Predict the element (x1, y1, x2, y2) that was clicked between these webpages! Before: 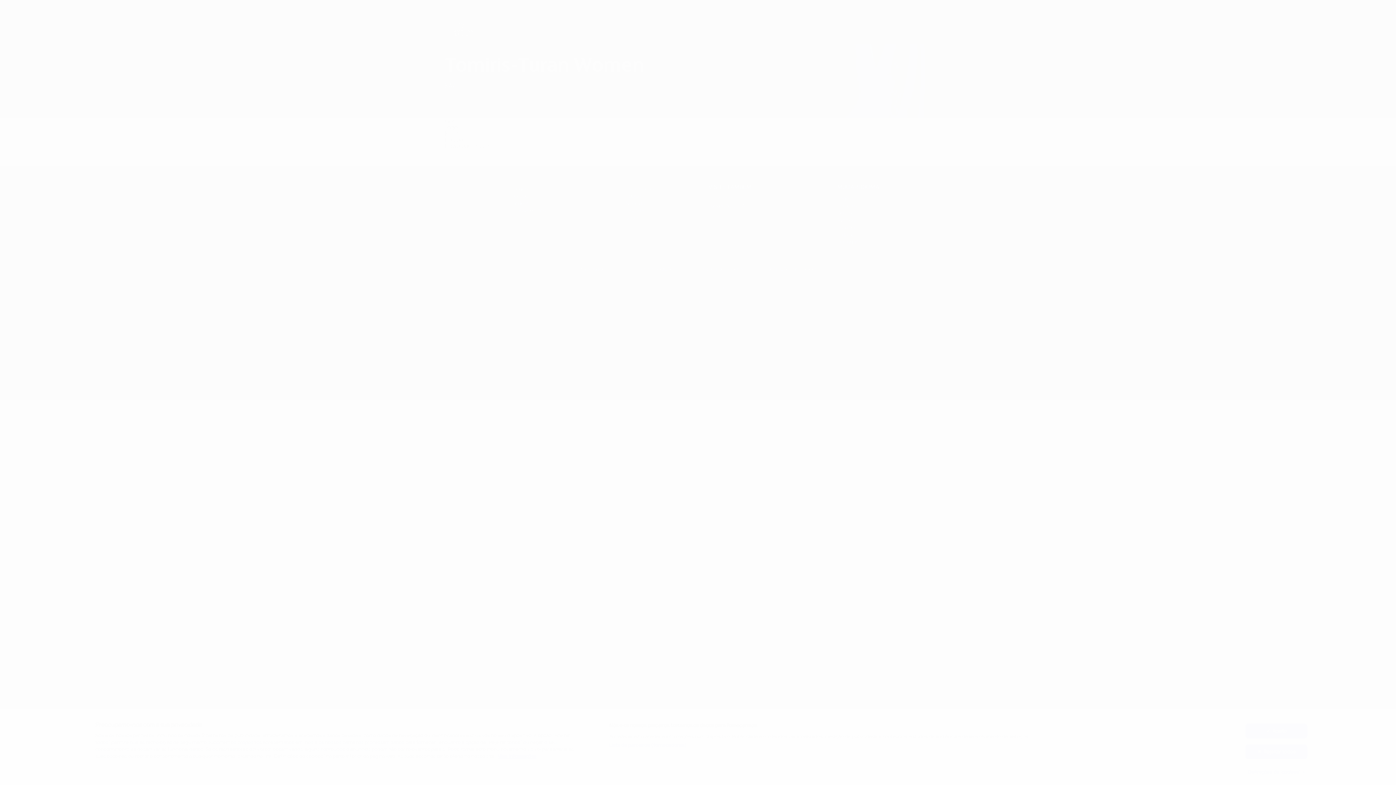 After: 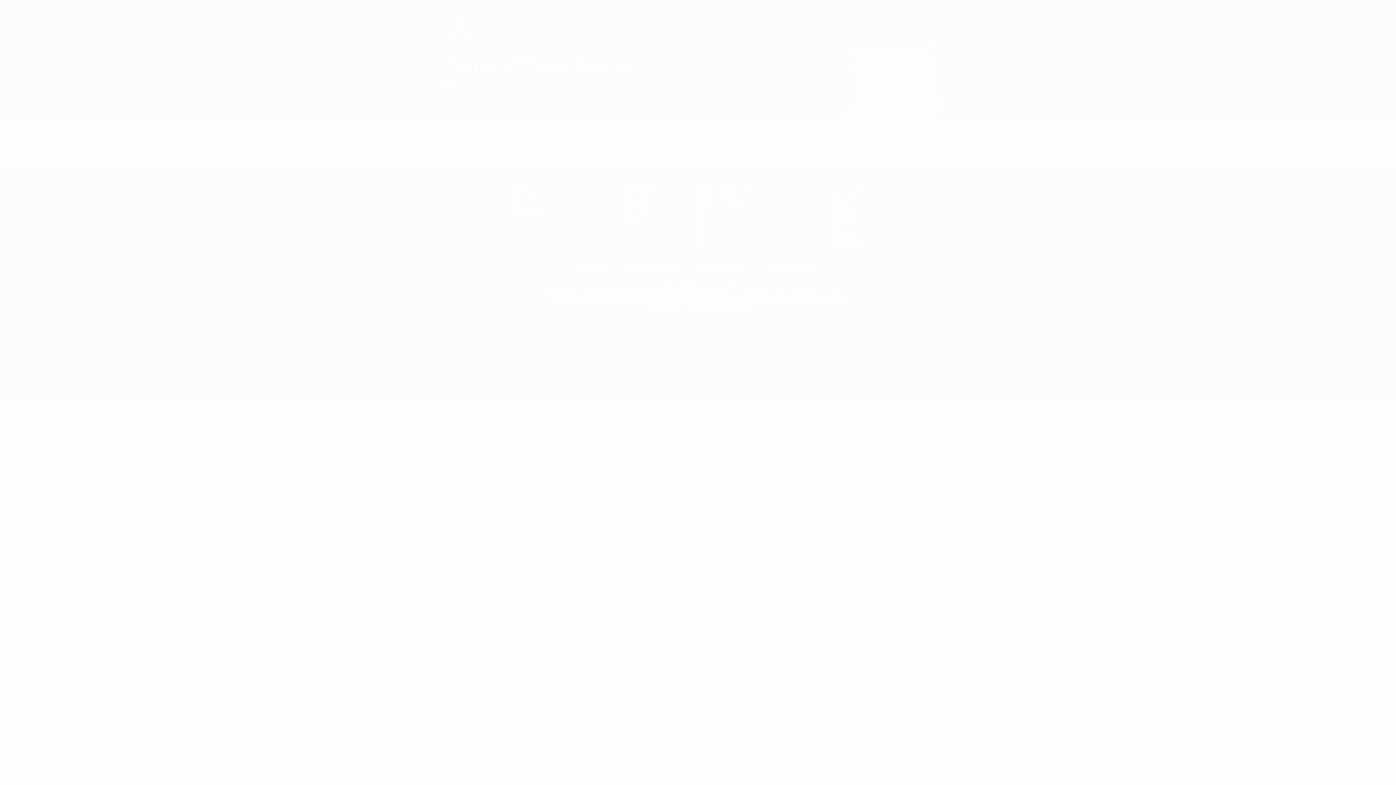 Action: label: Aceito bbox: (1245, 724, 1307, 738)